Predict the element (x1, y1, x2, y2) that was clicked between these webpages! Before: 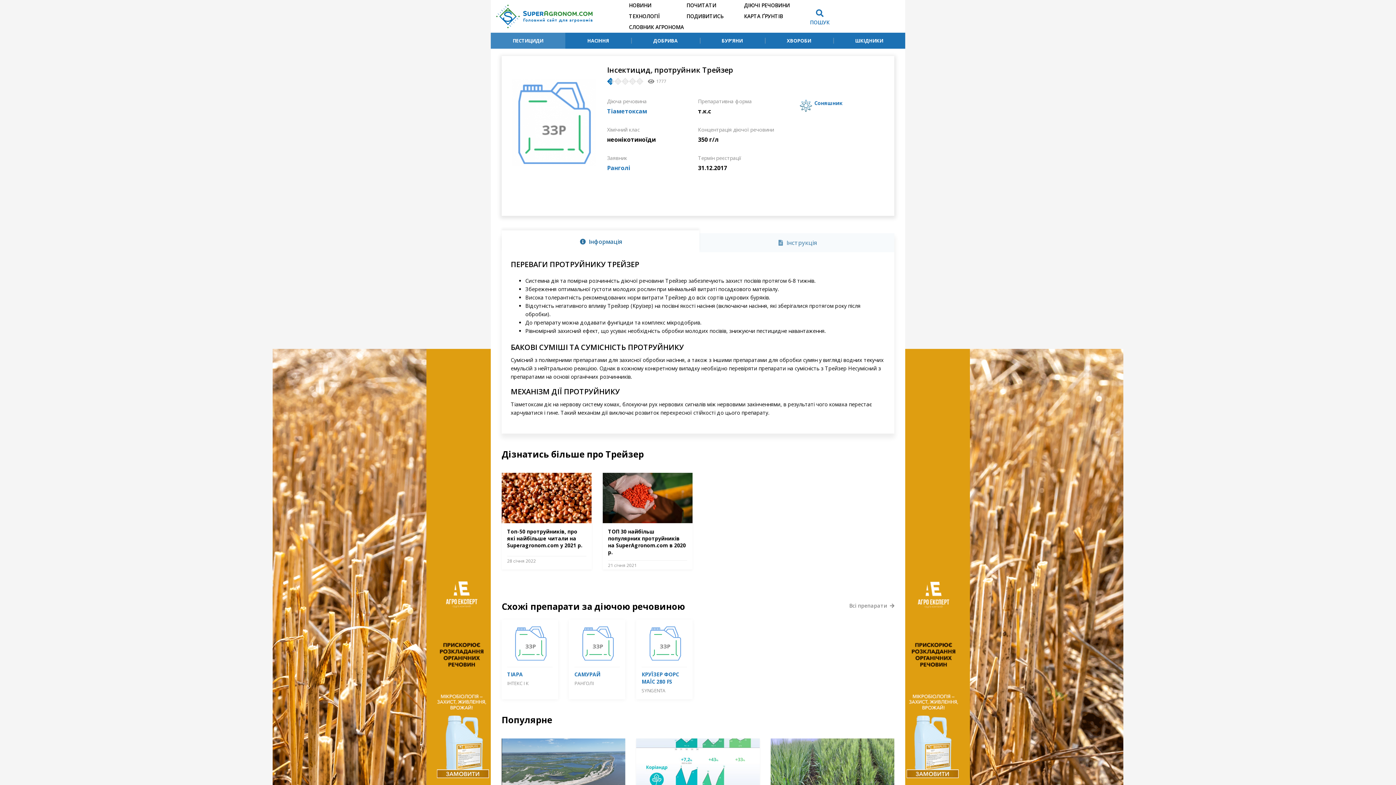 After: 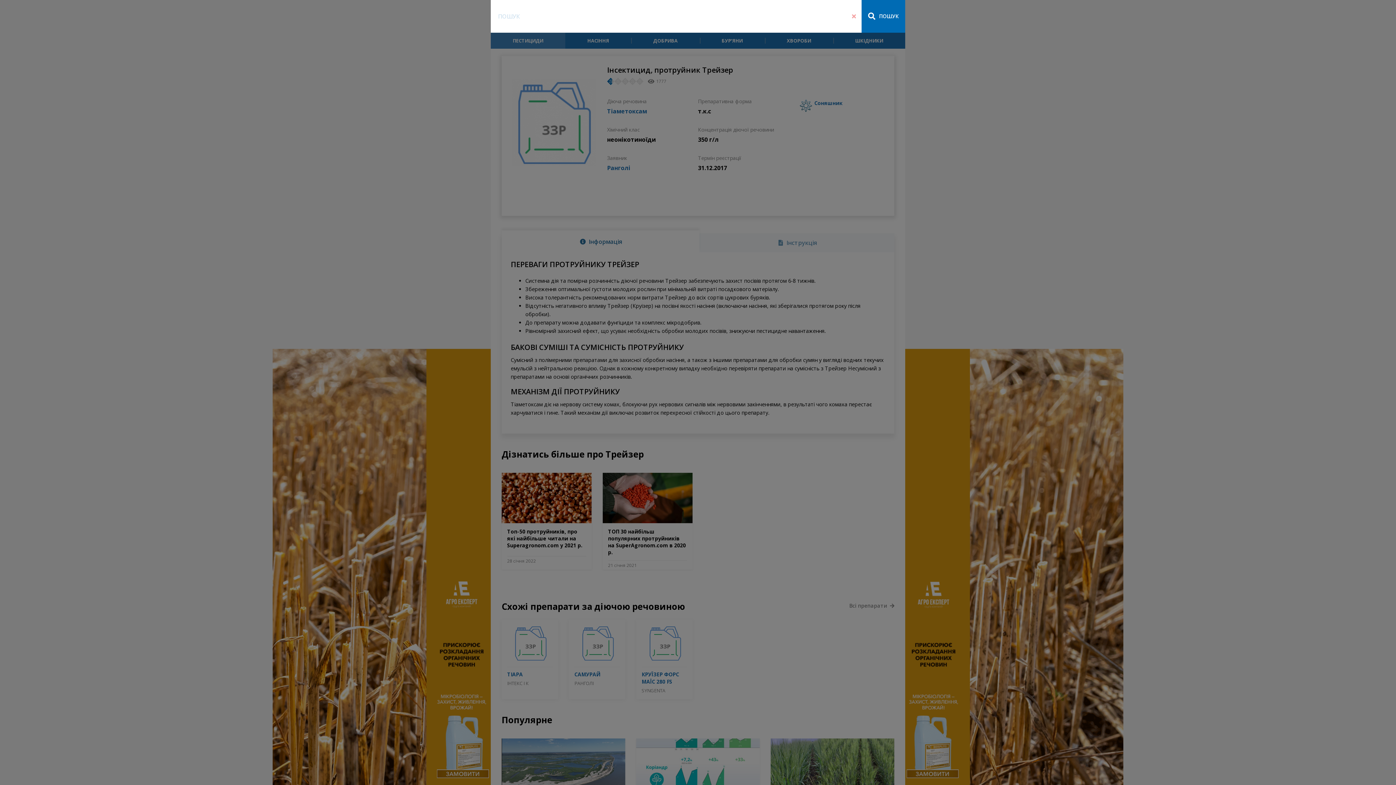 Action: bbox: (803, 0, 836, 32) label: ПОШУК